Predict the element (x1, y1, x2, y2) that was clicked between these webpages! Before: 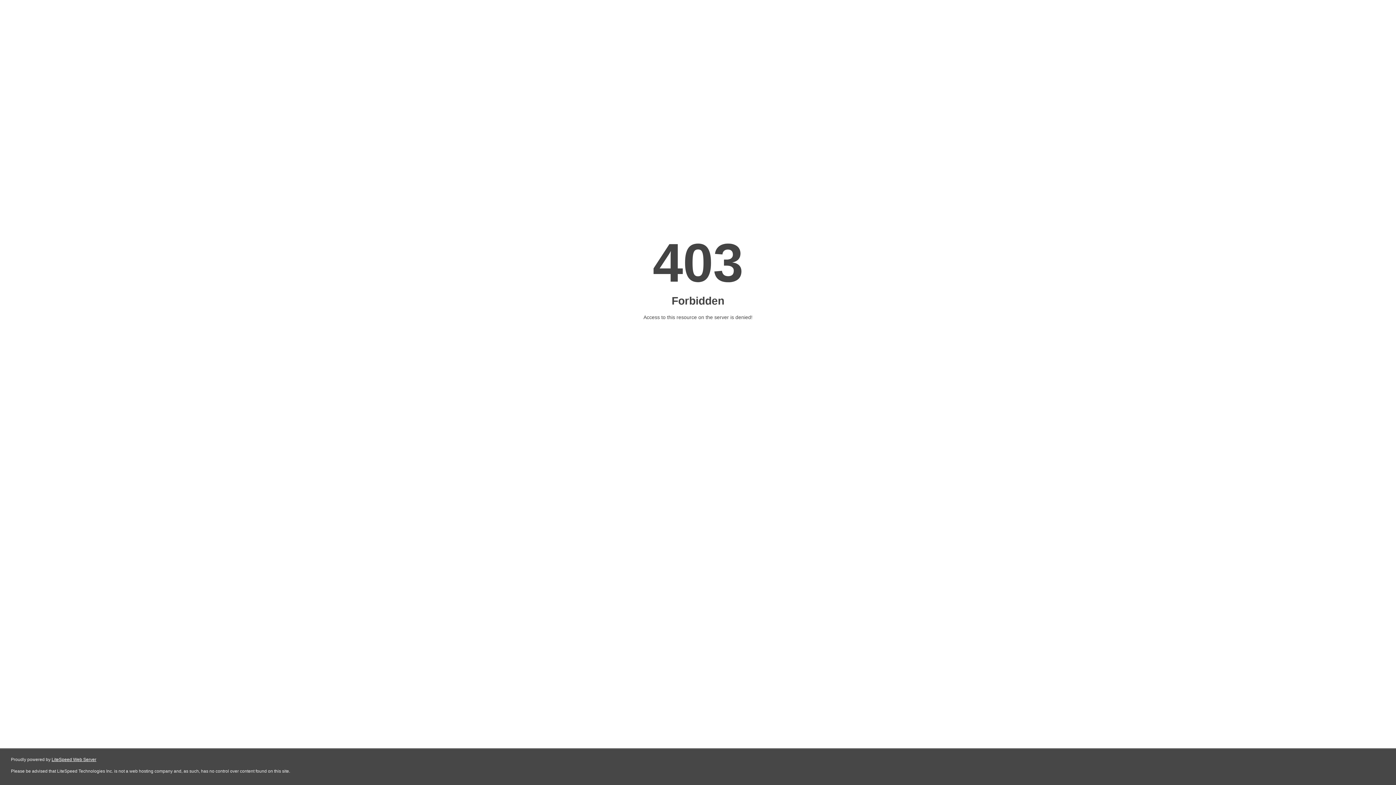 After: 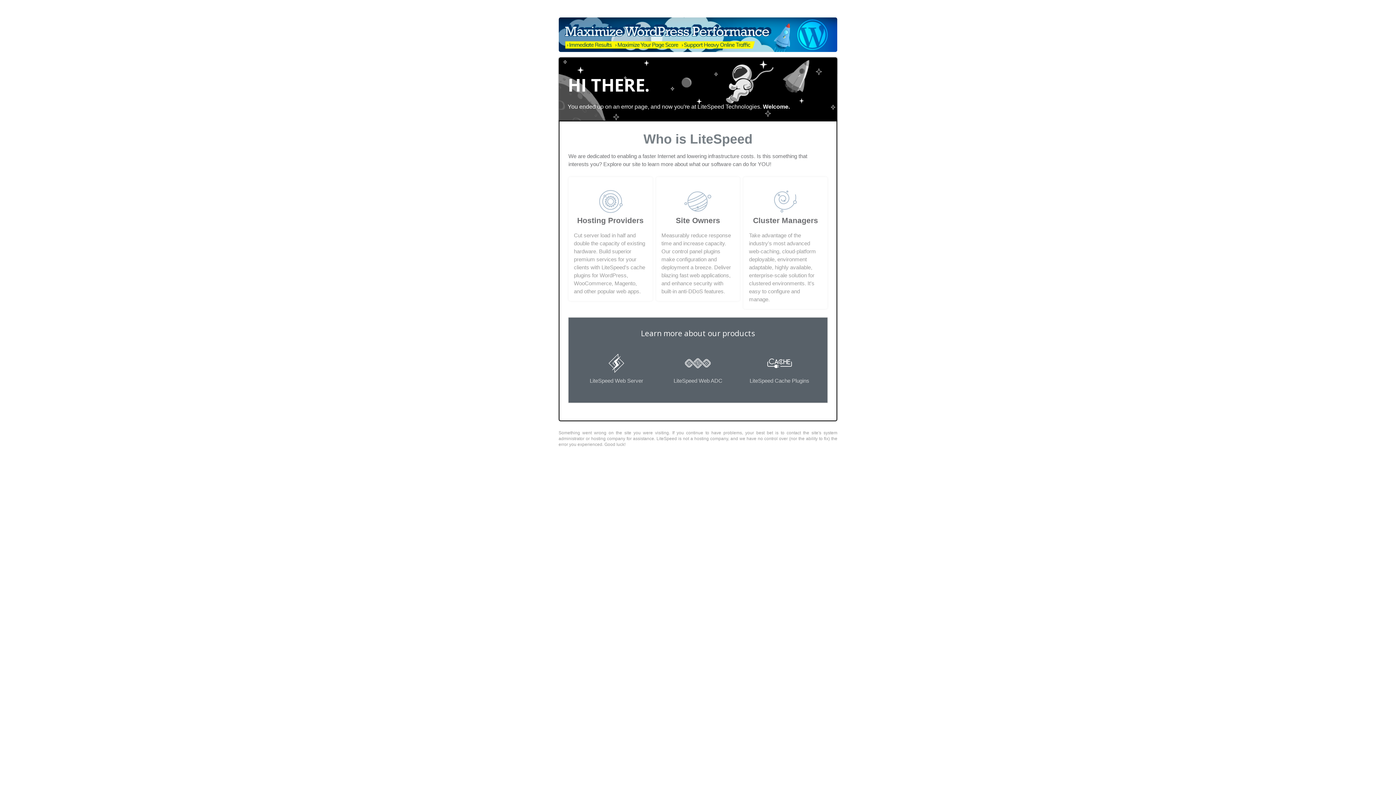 Action: bbox: (51, 757, 96, 762) label: LiteSpeed Web Server